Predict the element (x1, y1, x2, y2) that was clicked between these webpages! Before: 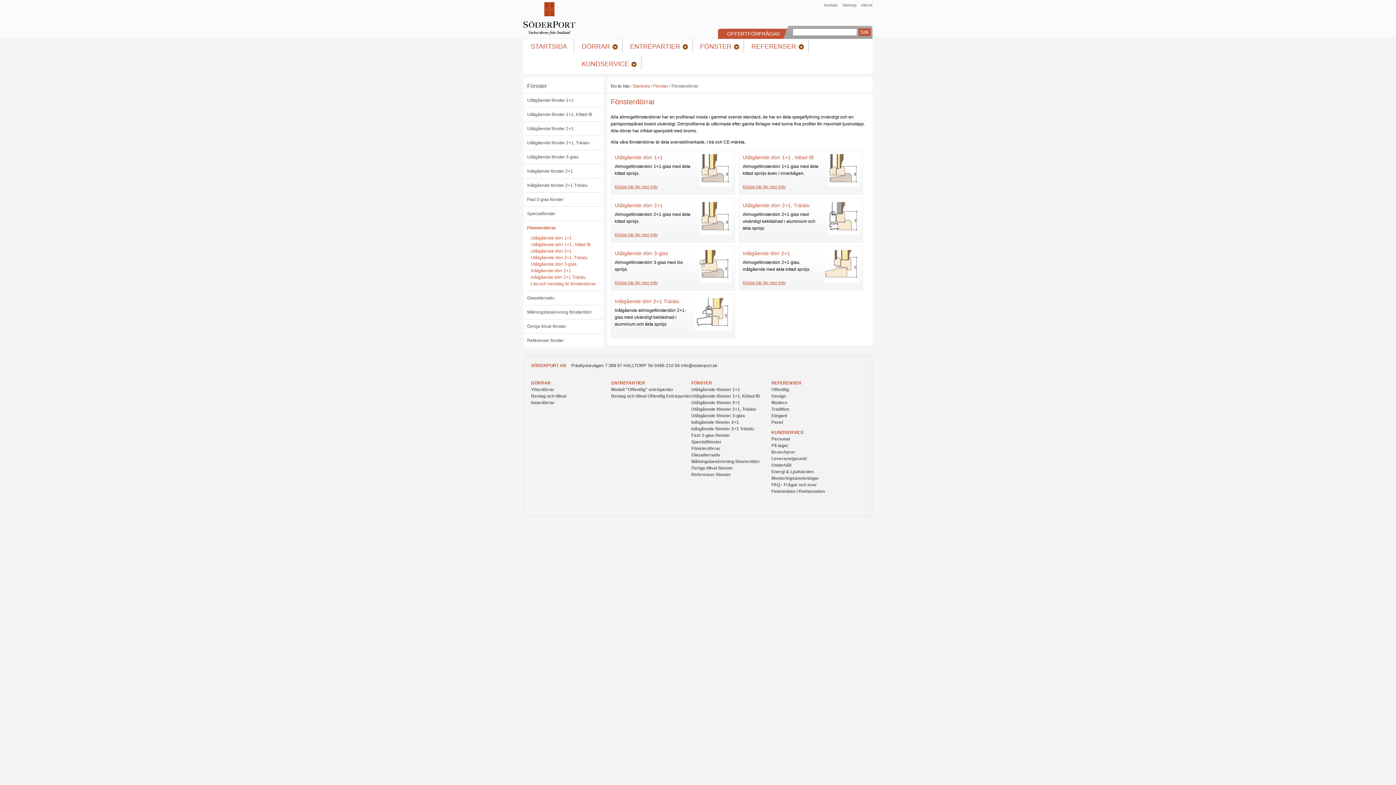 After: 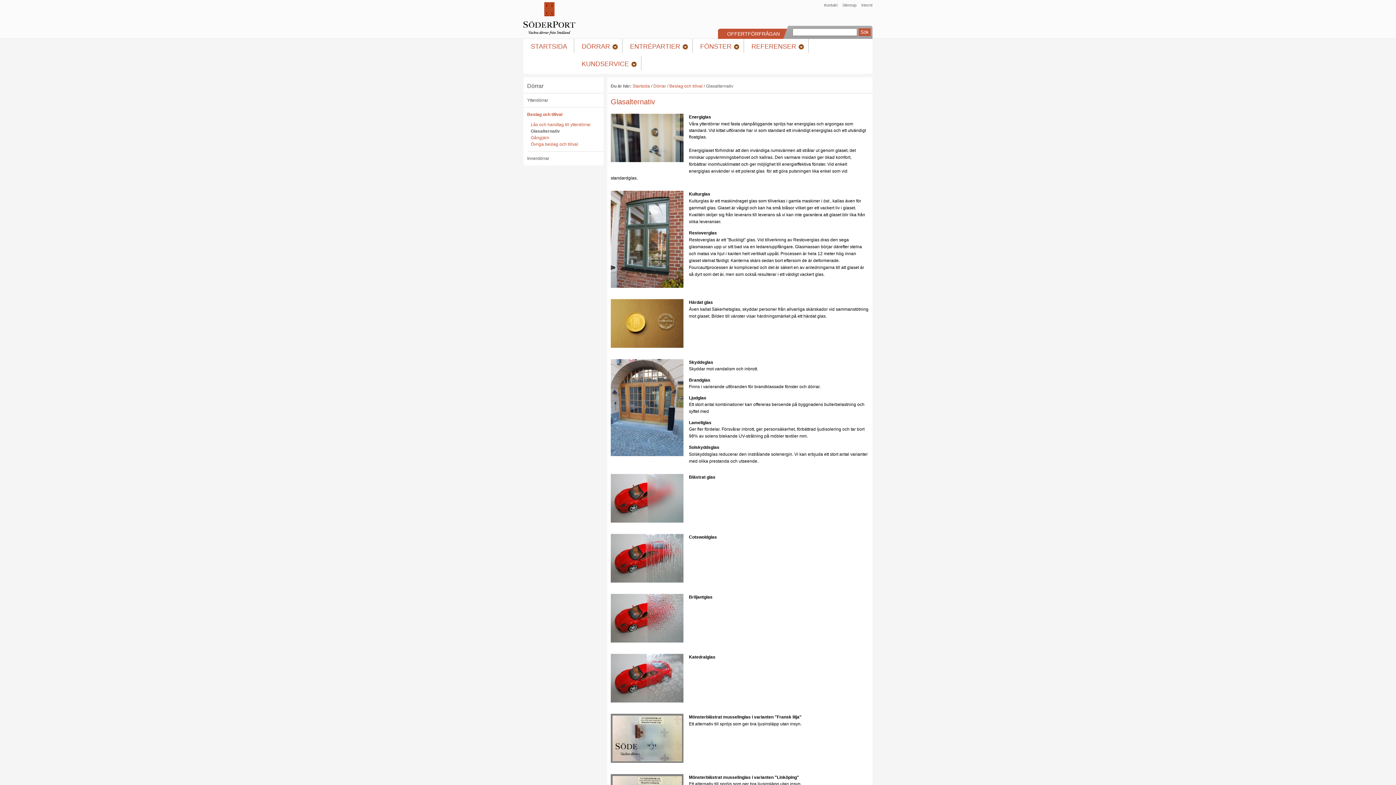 Action: bbox: (523, 291, 603, 305) label: Glasalternativ